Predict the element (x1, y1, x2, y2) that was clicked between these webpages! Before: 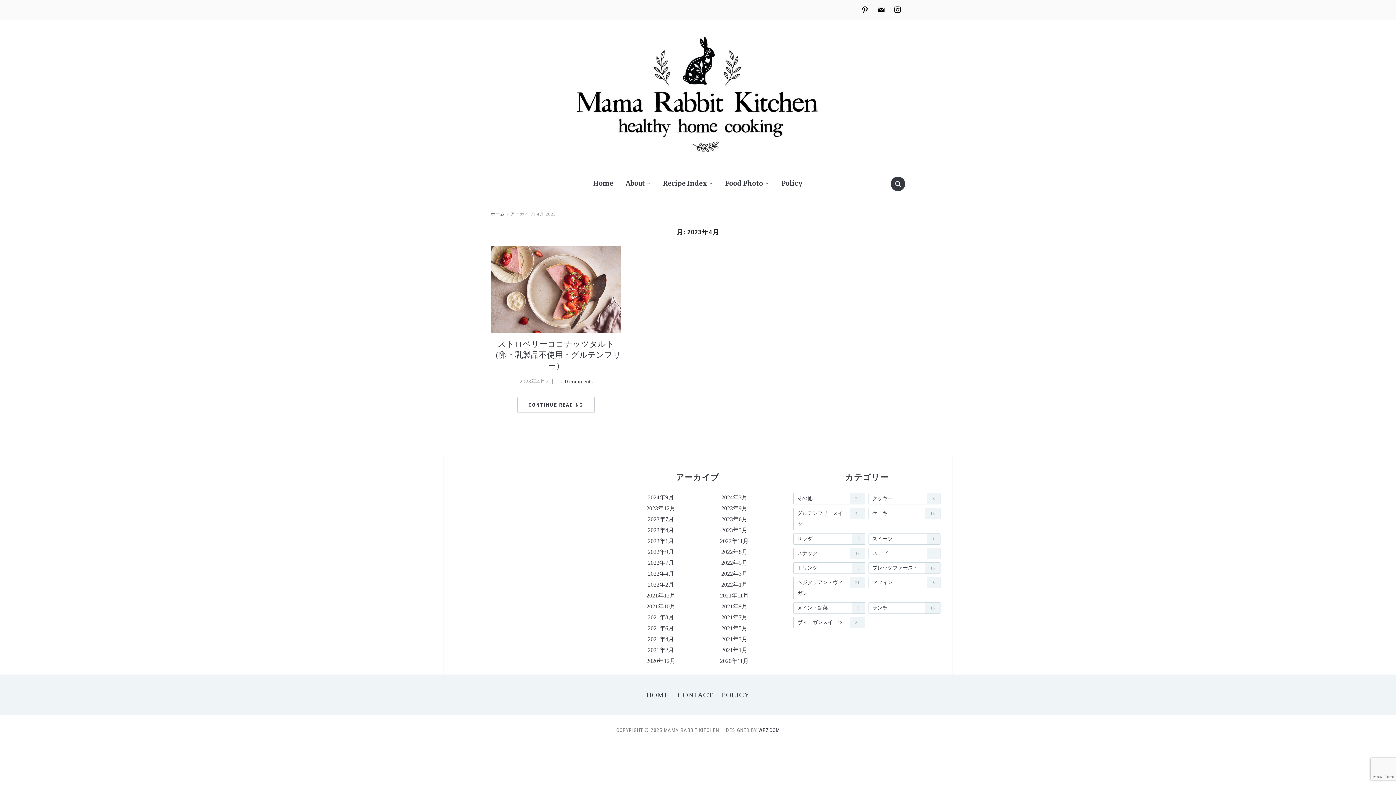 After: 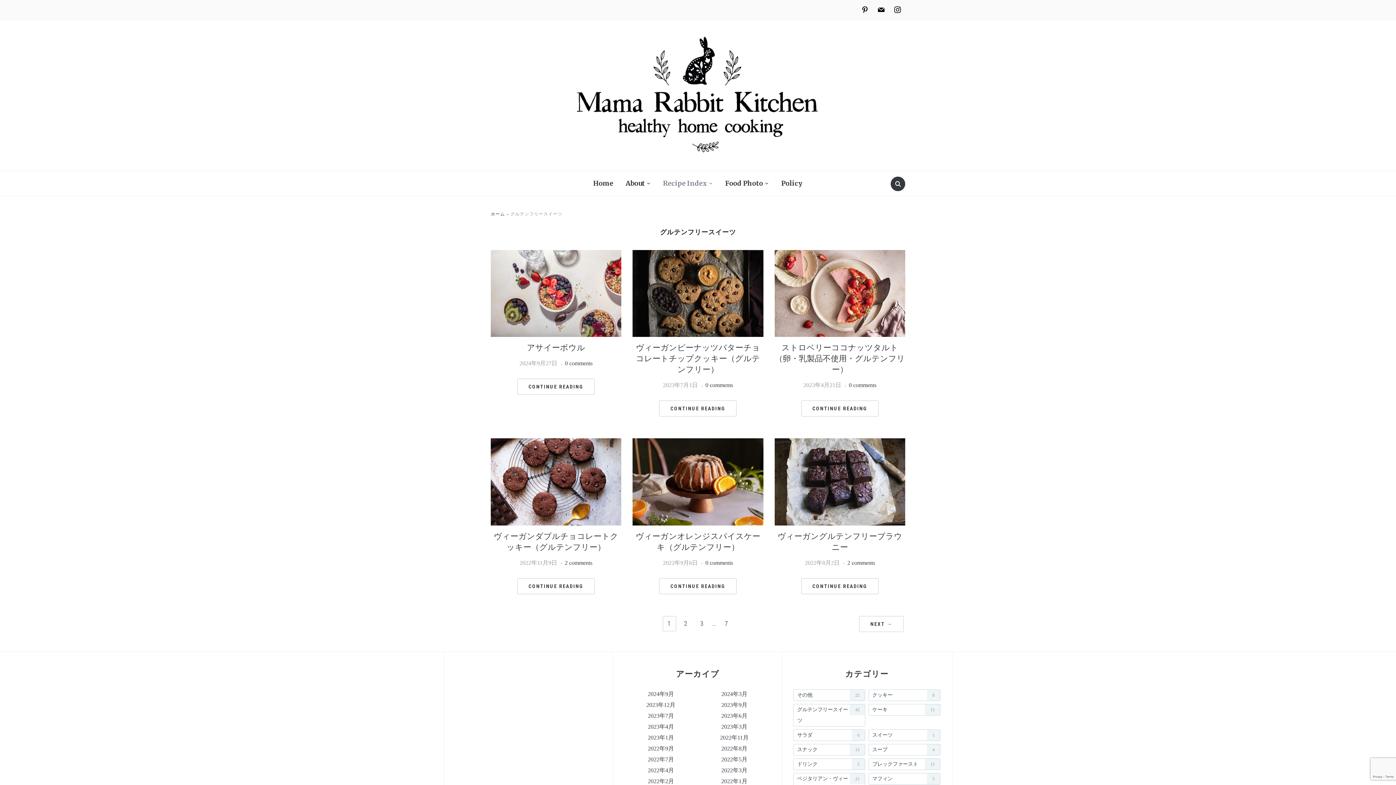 Action: label: グルテンフリースイーツ (42個の項目) bbox: (793, 507, 865, 530)